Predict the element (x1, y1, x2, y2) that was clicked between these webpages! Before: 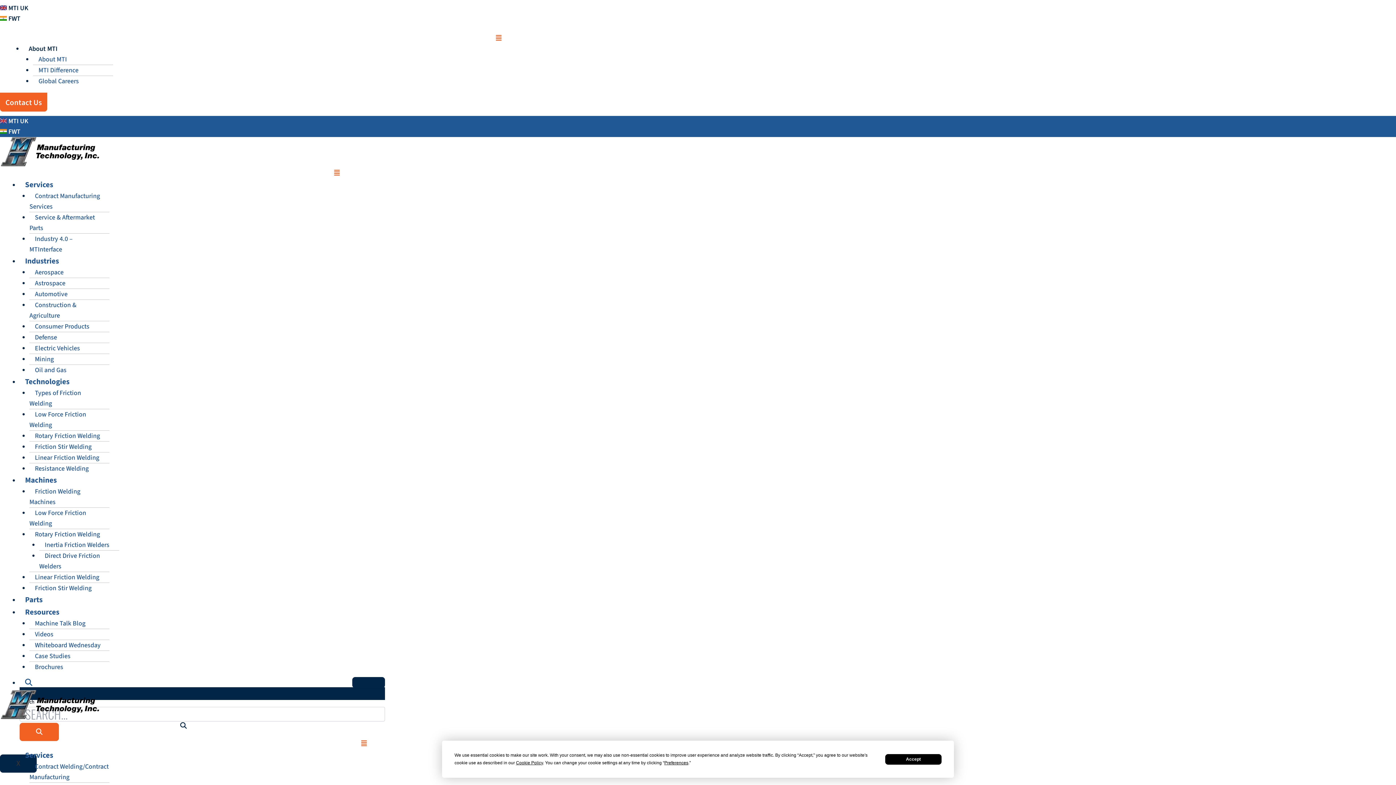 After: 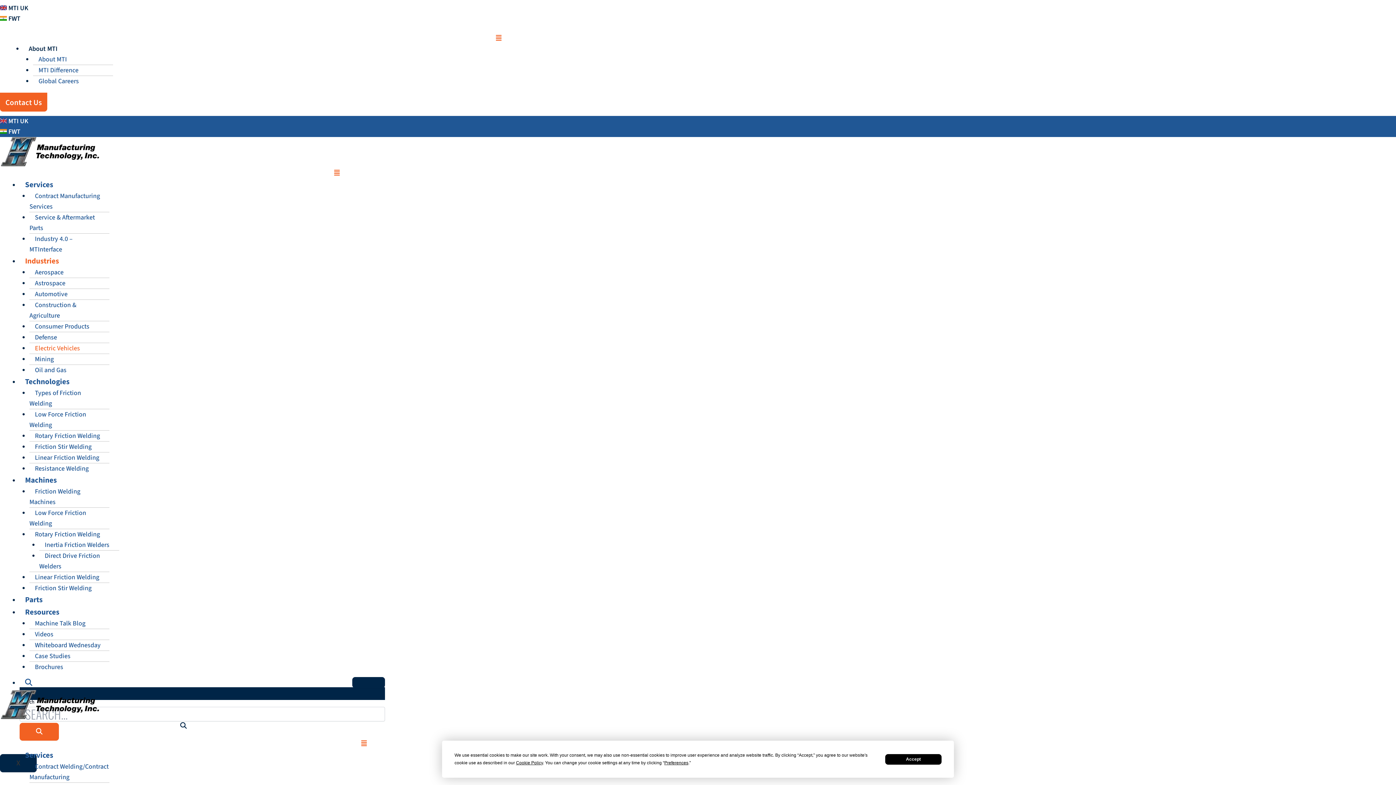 Action: label: Electric Vehicles bbox: (29, 338, 85, 358)